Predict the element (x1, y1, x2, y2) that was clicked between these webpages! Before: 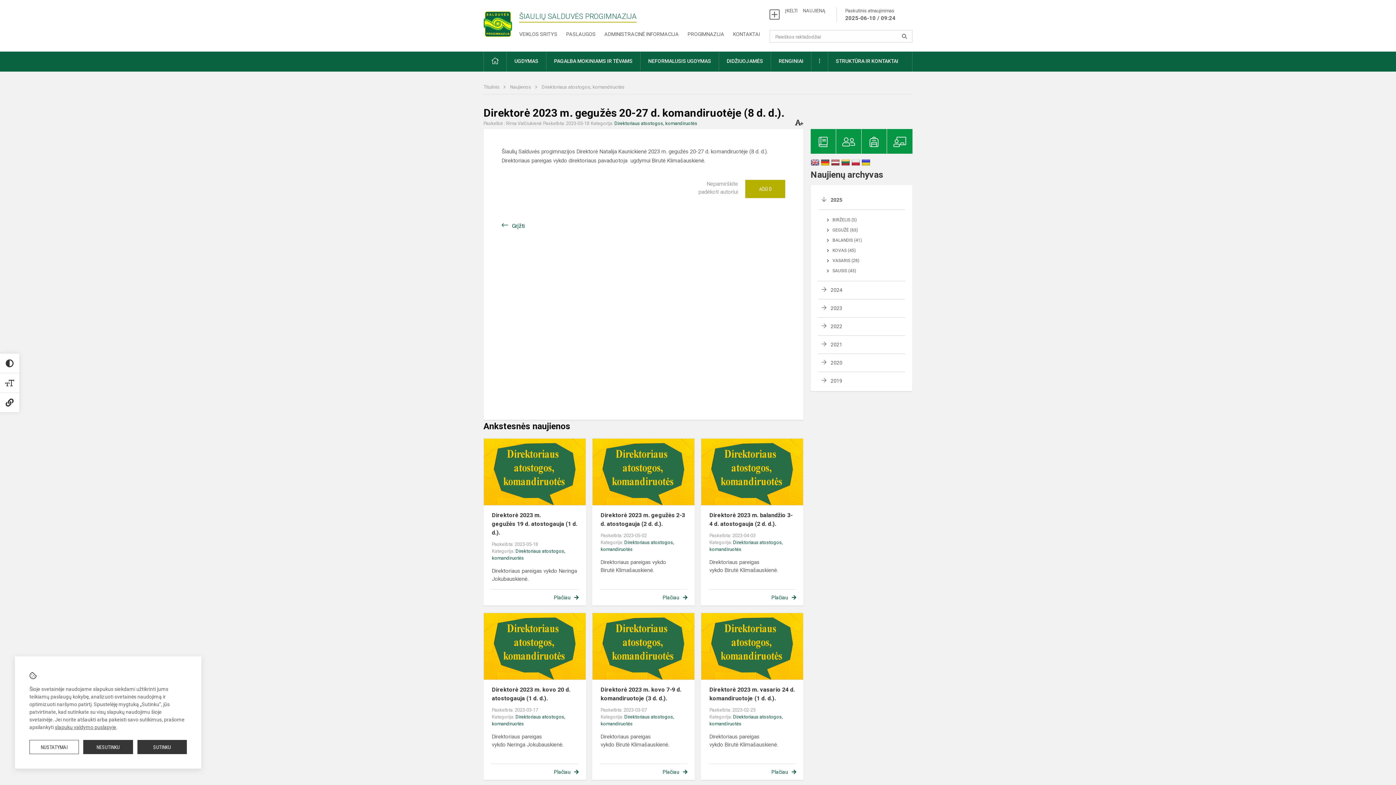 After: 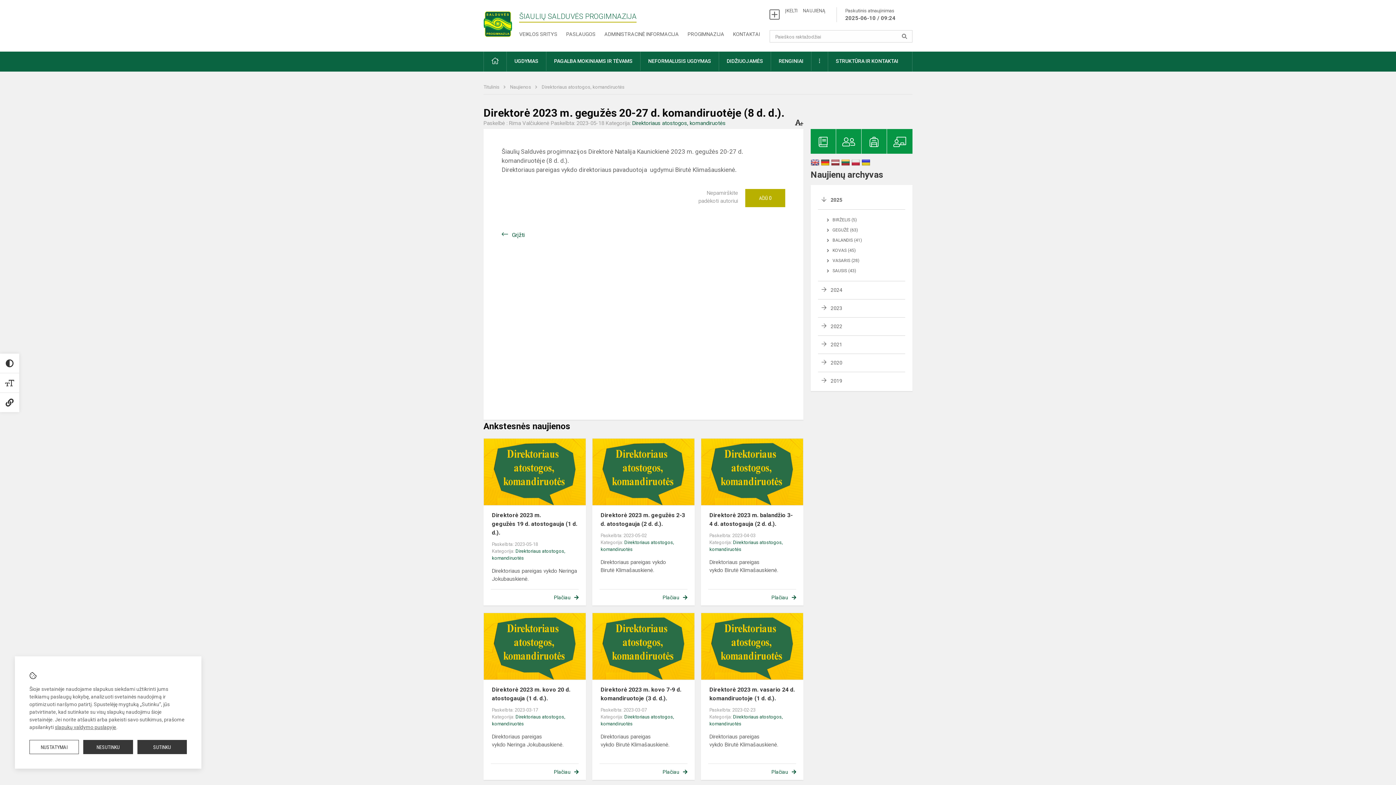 Action: bbox: (795, 117, 803, 127) label:  